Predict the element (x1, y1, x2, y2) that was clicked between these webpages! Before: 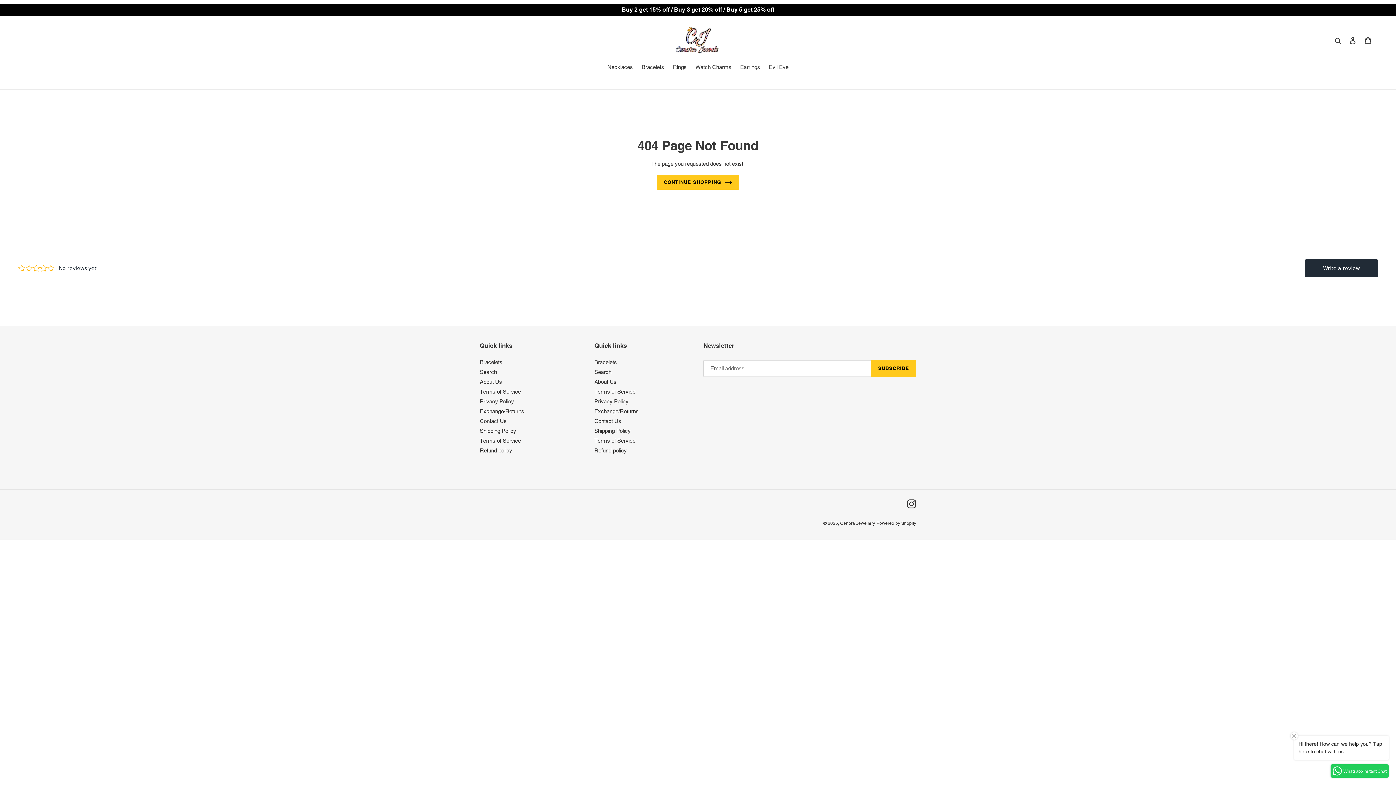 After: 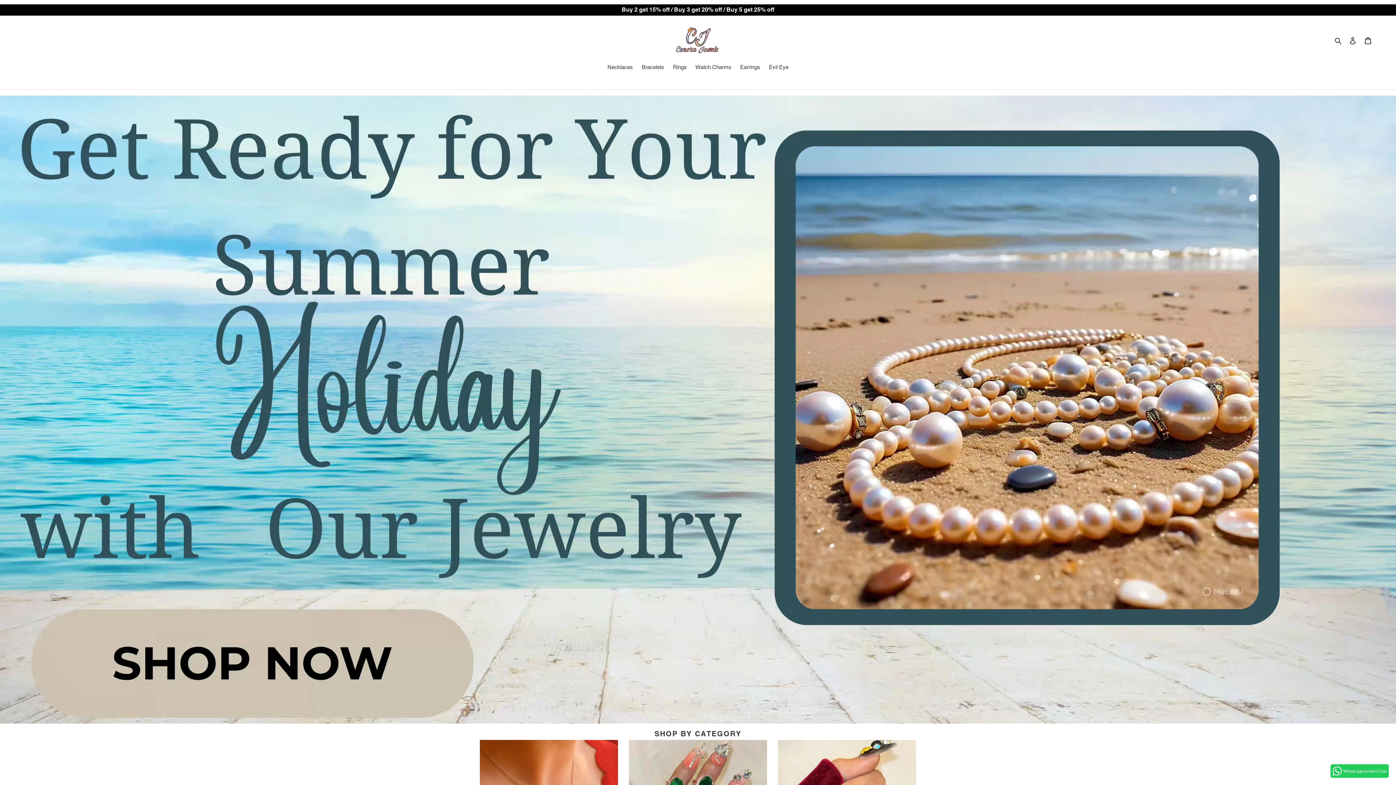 Action: bbox: (657, 174, 739, 189) label: CONTINUE SHOPPING